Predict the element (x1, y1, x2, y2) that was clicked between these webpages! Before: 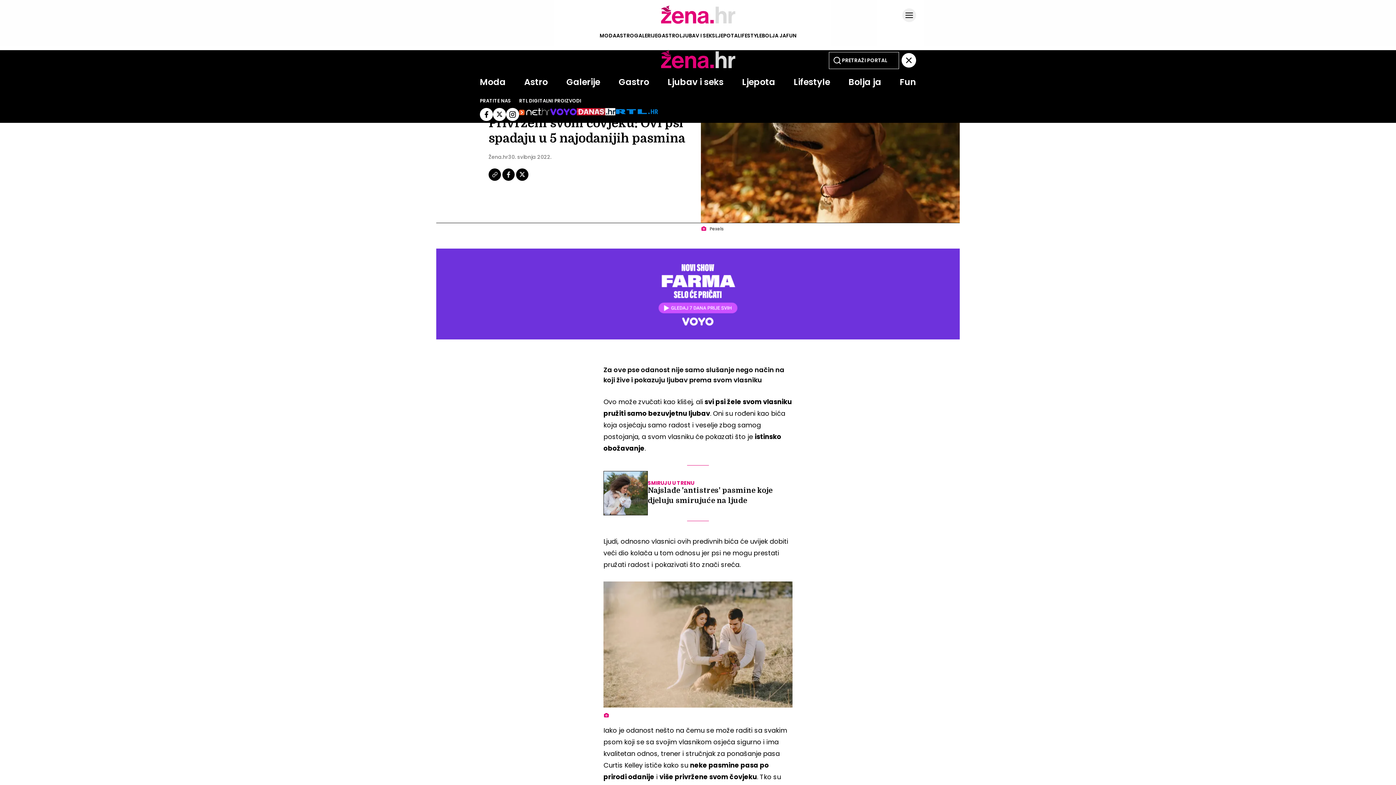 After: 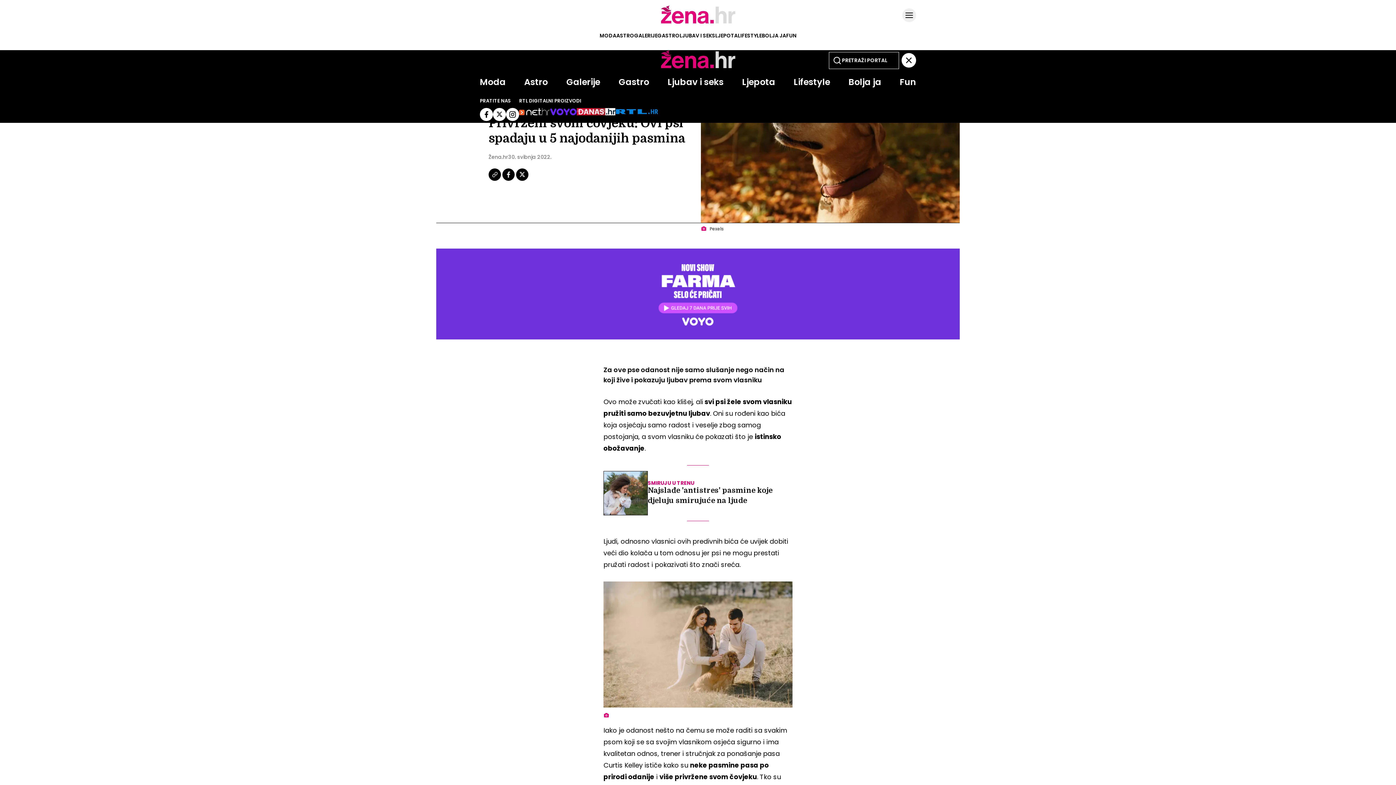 Action: bbox: (615, 109, 658, 116)